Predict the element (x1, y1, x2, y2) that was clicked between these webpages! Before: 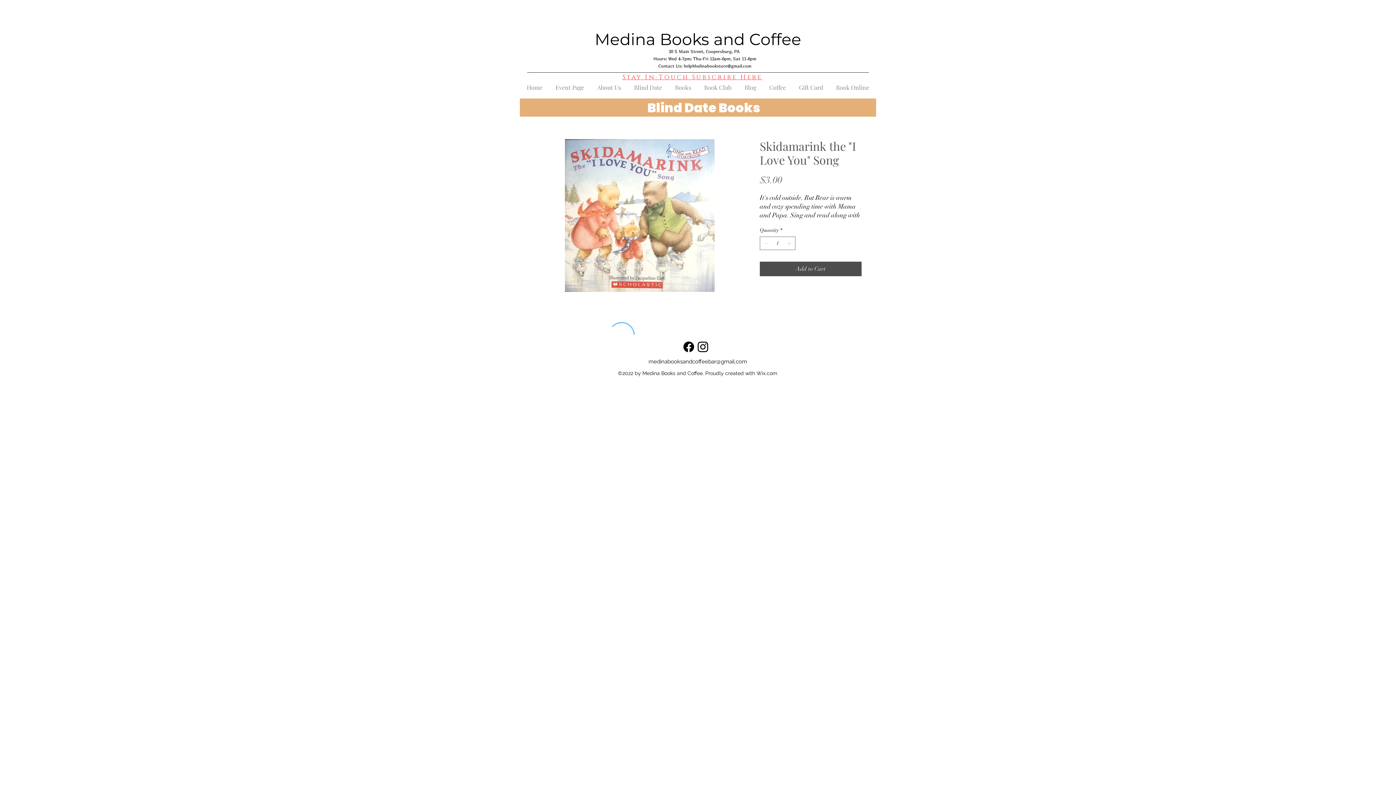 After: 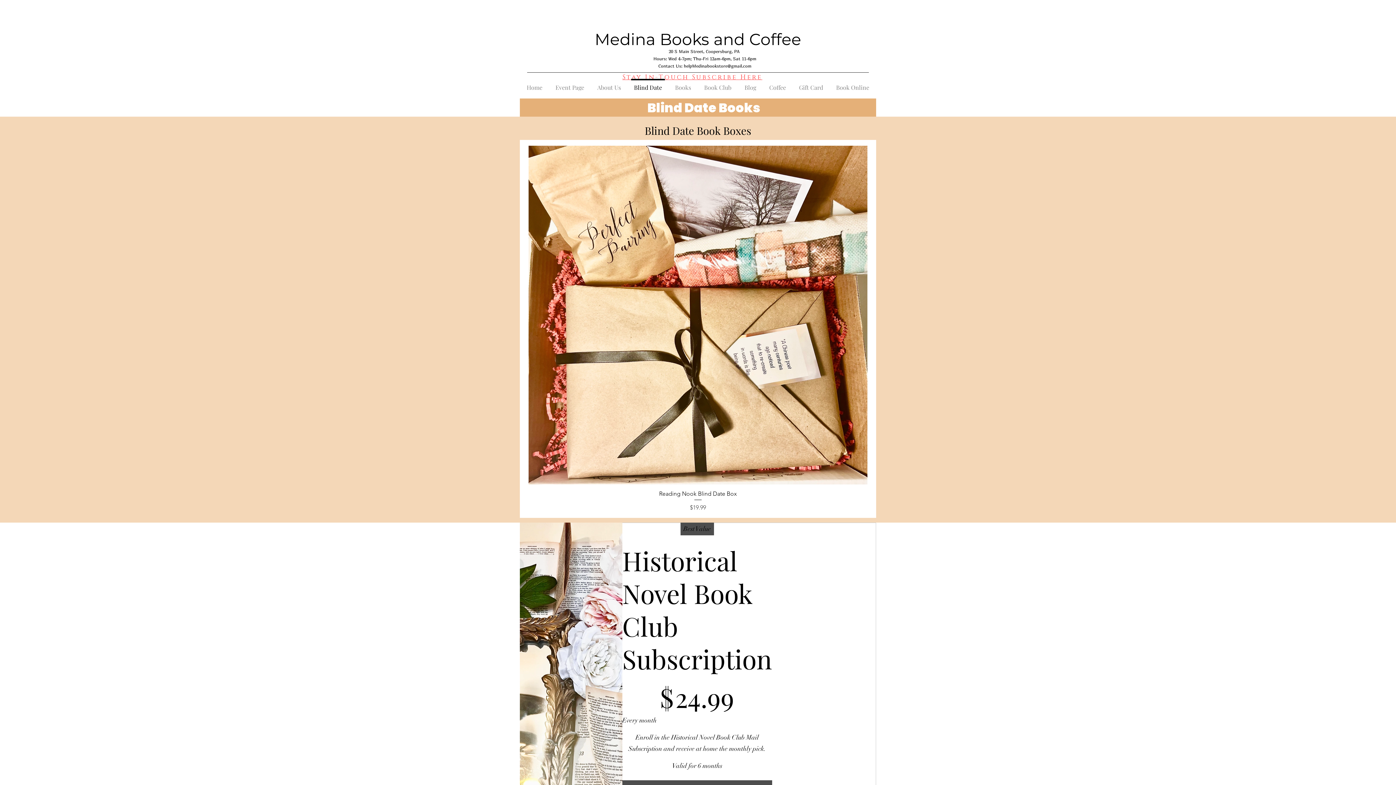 Action: bbox: (627, 78, 668, 89) label: Blind Date